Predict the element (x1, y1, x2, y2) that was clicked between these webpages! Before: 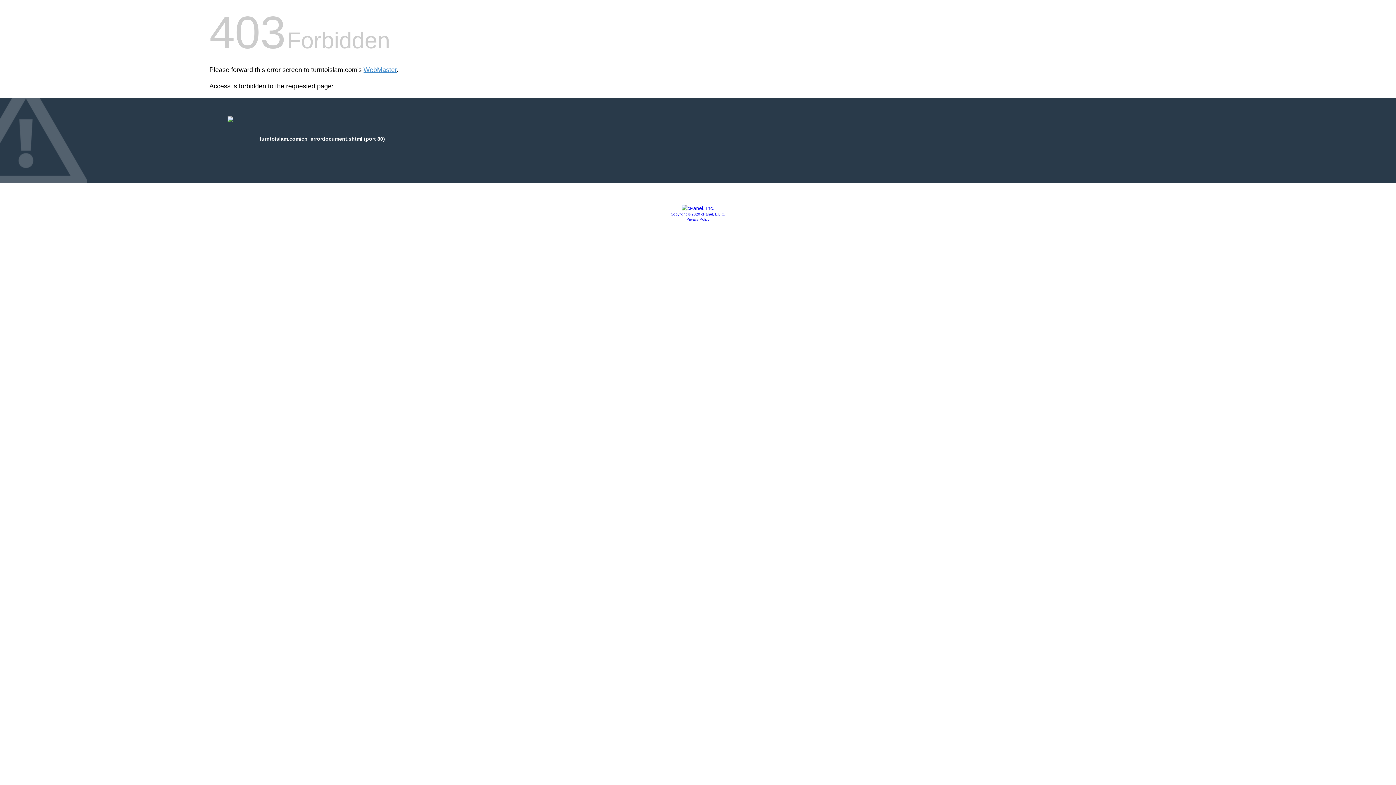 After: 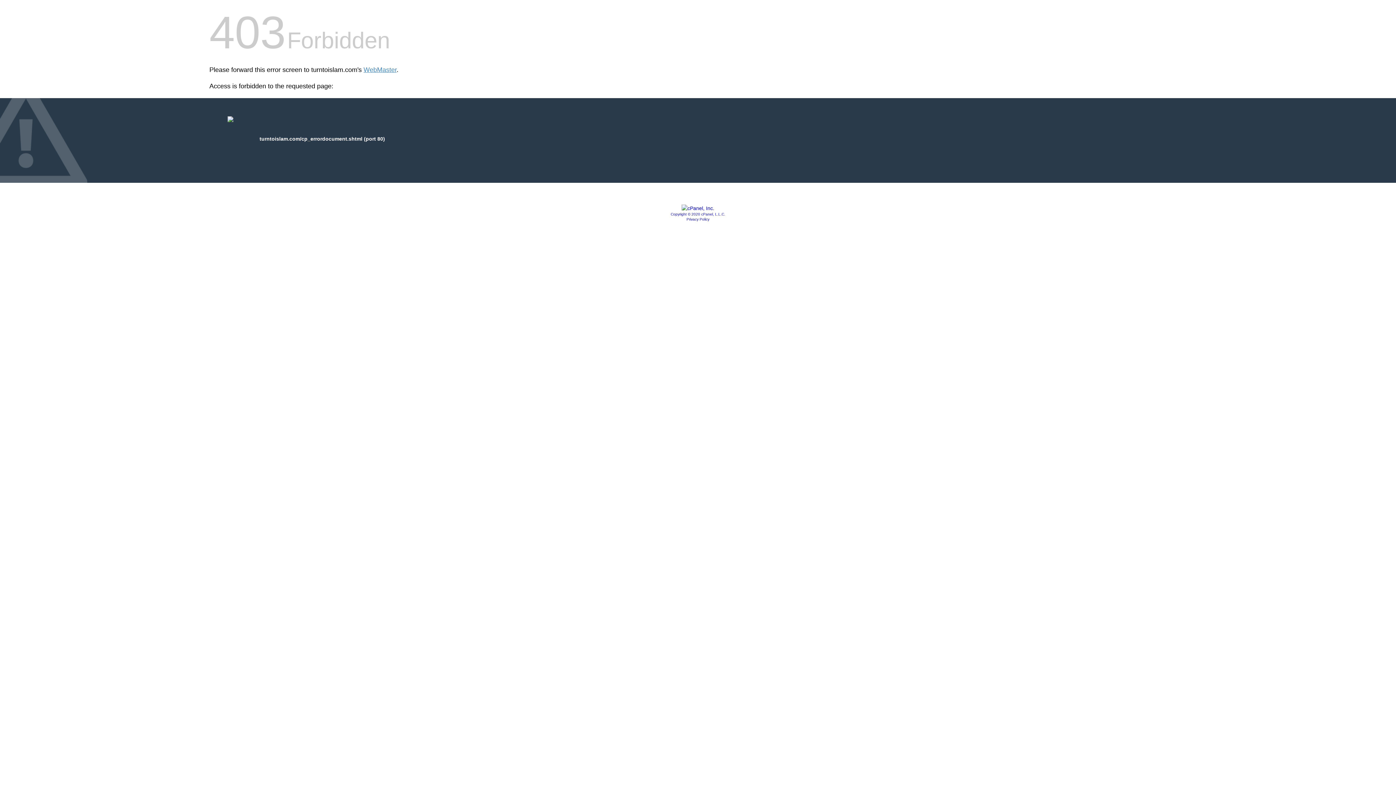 Action: label: Copyright © 2020 cPanel, L.L.C. bbox: (670, 212, 725, 216)